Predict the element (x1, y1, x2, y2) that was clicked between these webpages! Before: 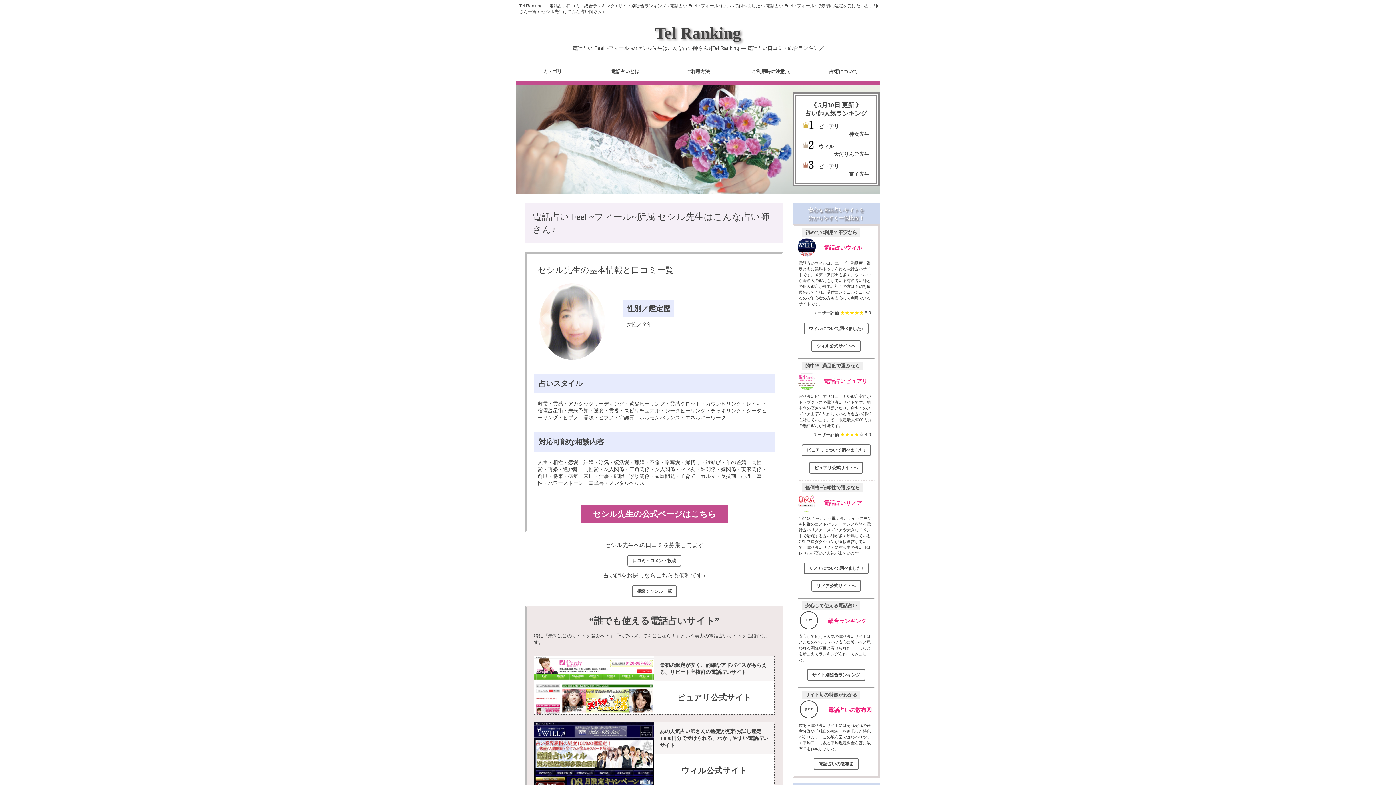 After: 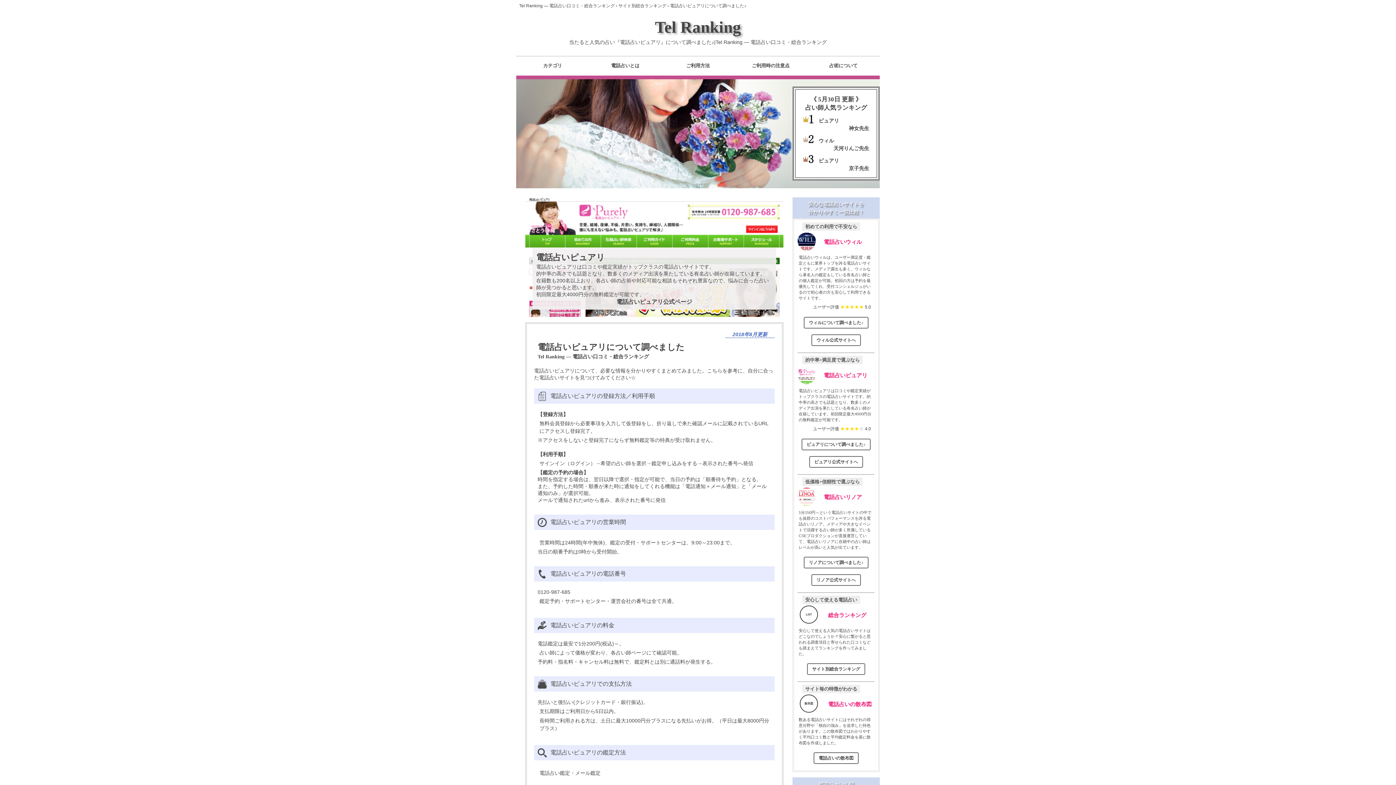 Action: label: ピュアリ bbox: (818, 163, 839, 169)